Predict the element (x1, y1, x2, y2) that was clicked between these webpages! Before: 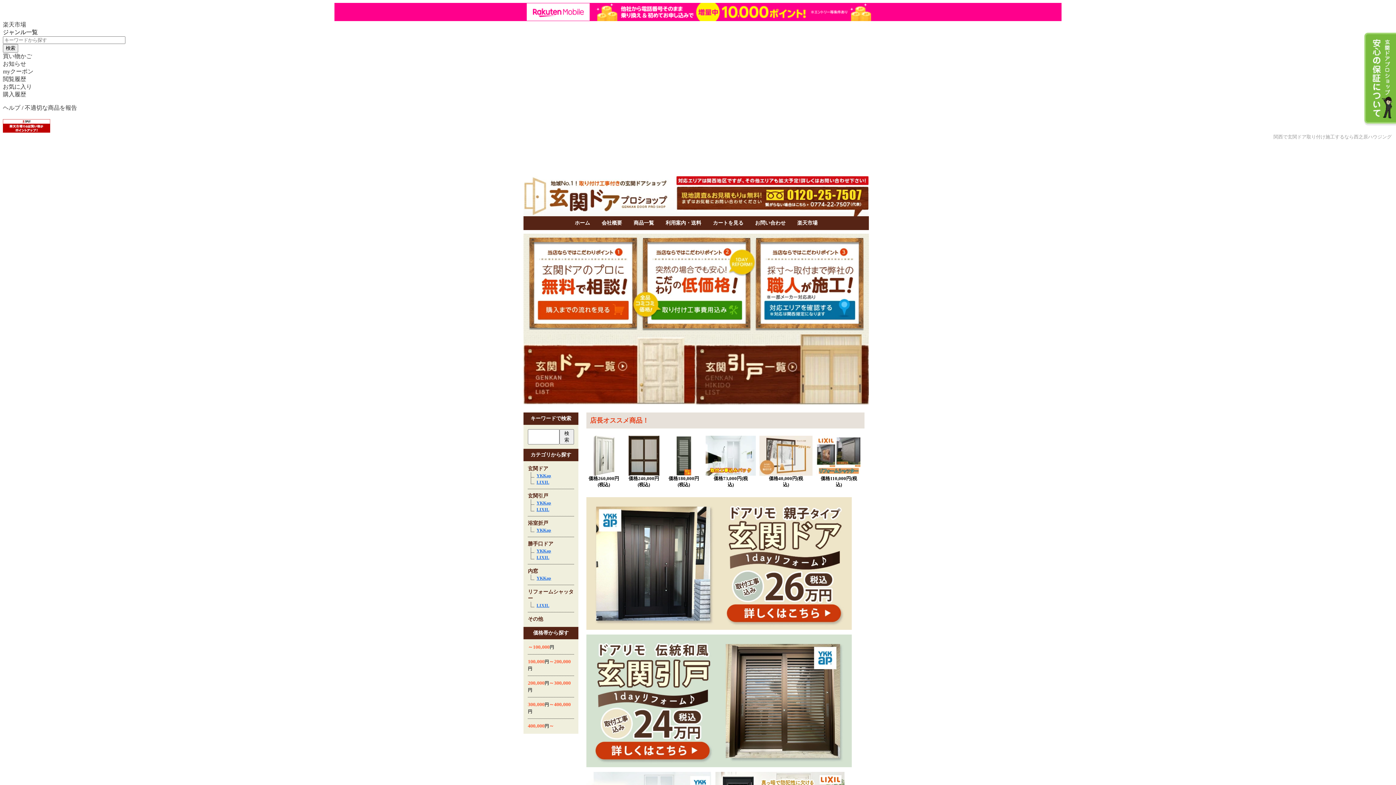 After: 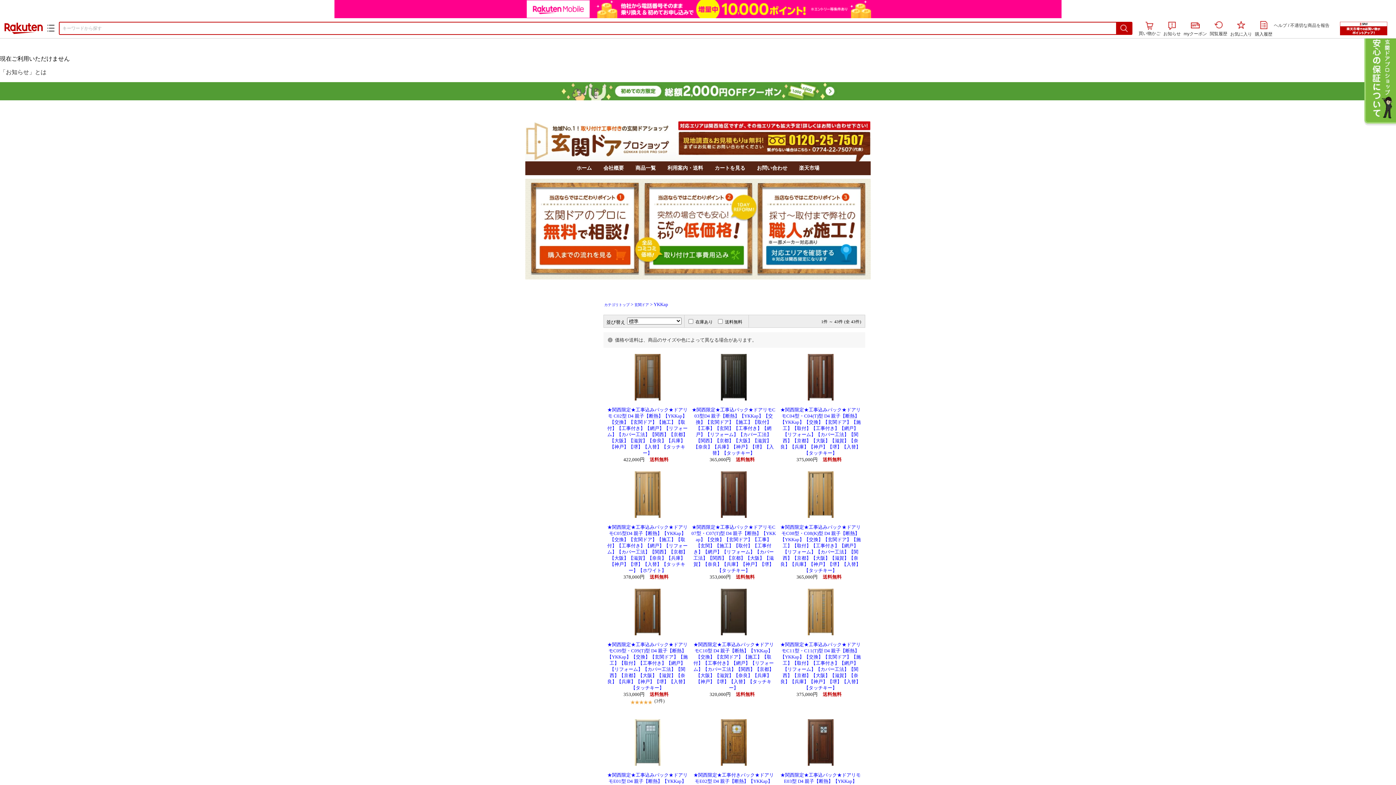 Action: bbox: (536, 473, 551, 478) label: YKKap